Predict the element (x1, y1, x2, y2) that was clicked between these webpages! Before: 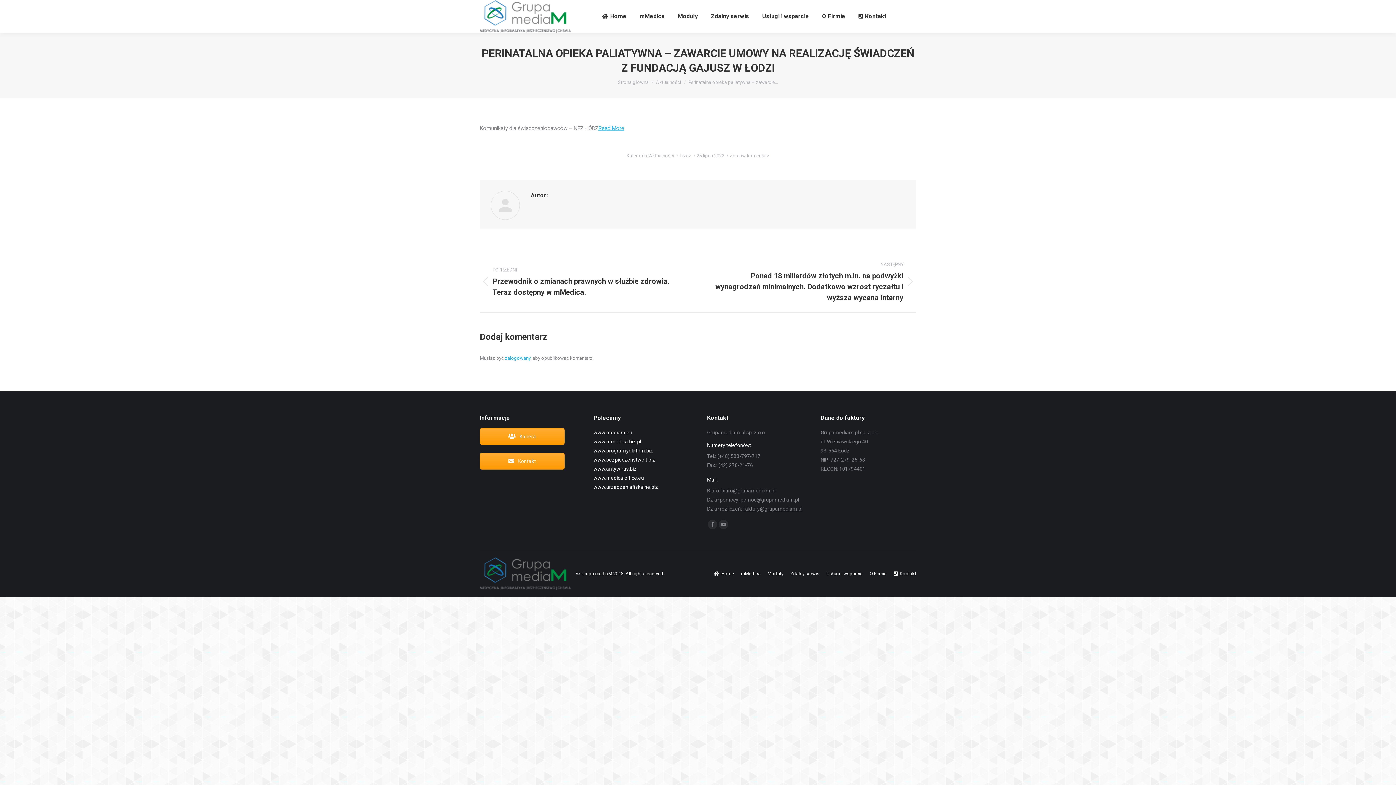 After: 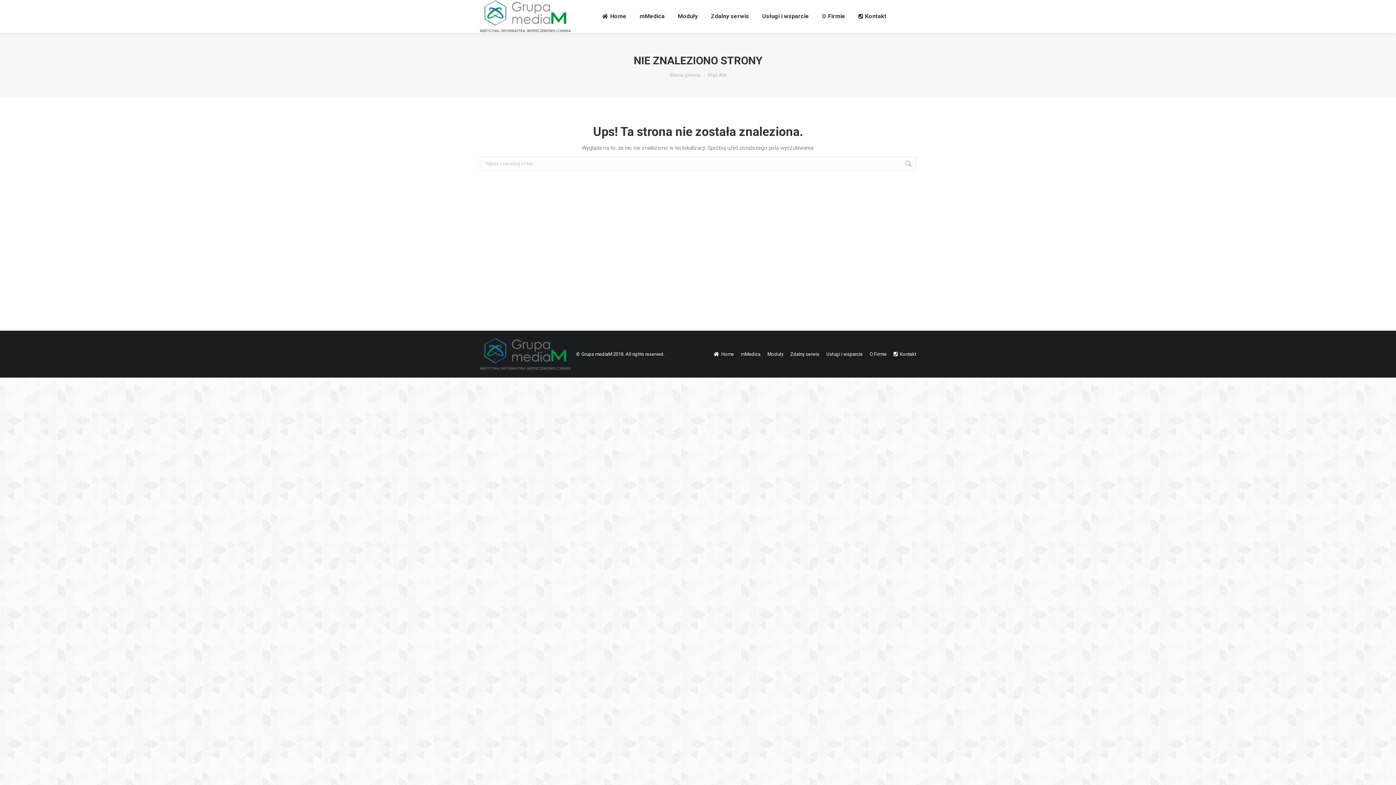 Action: label: Przez bbox: (679, 151, 694, 160)